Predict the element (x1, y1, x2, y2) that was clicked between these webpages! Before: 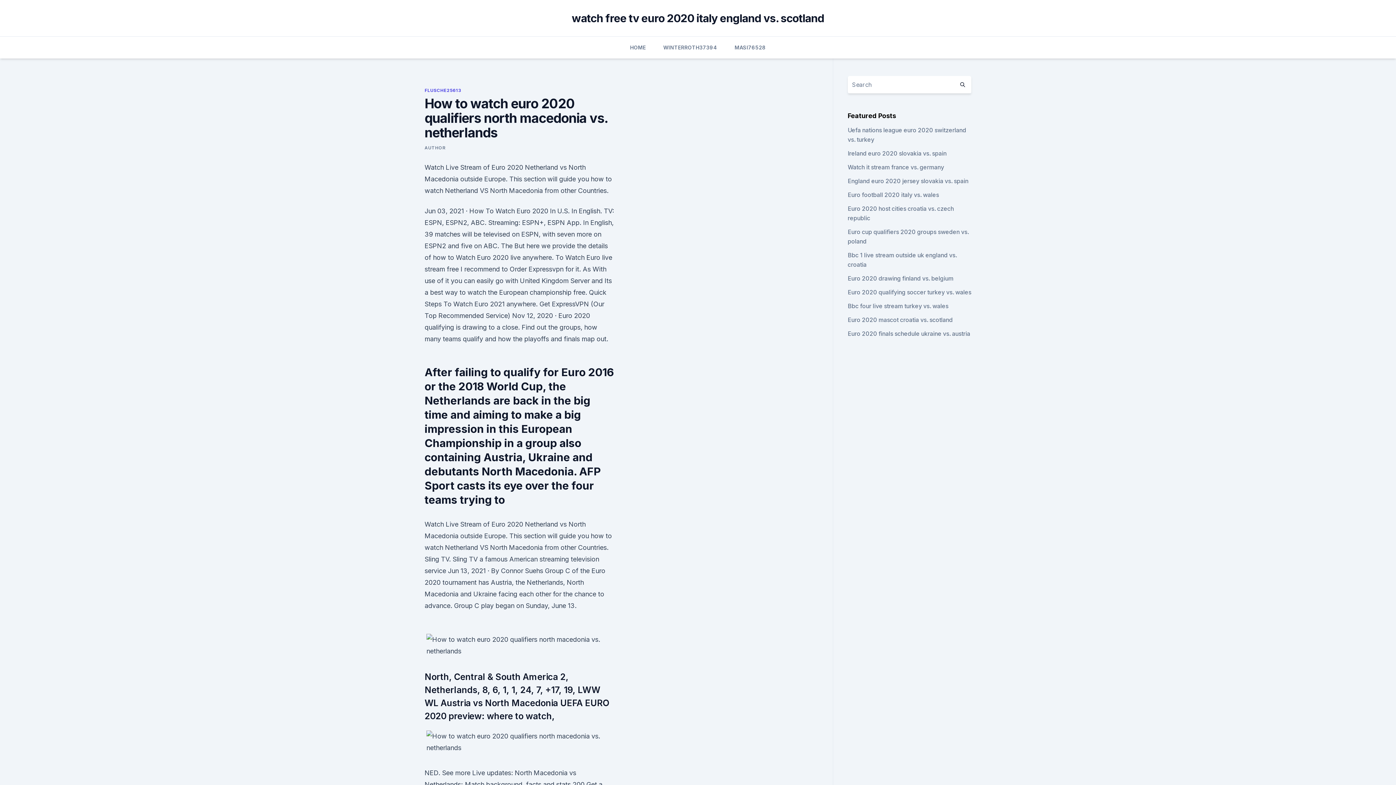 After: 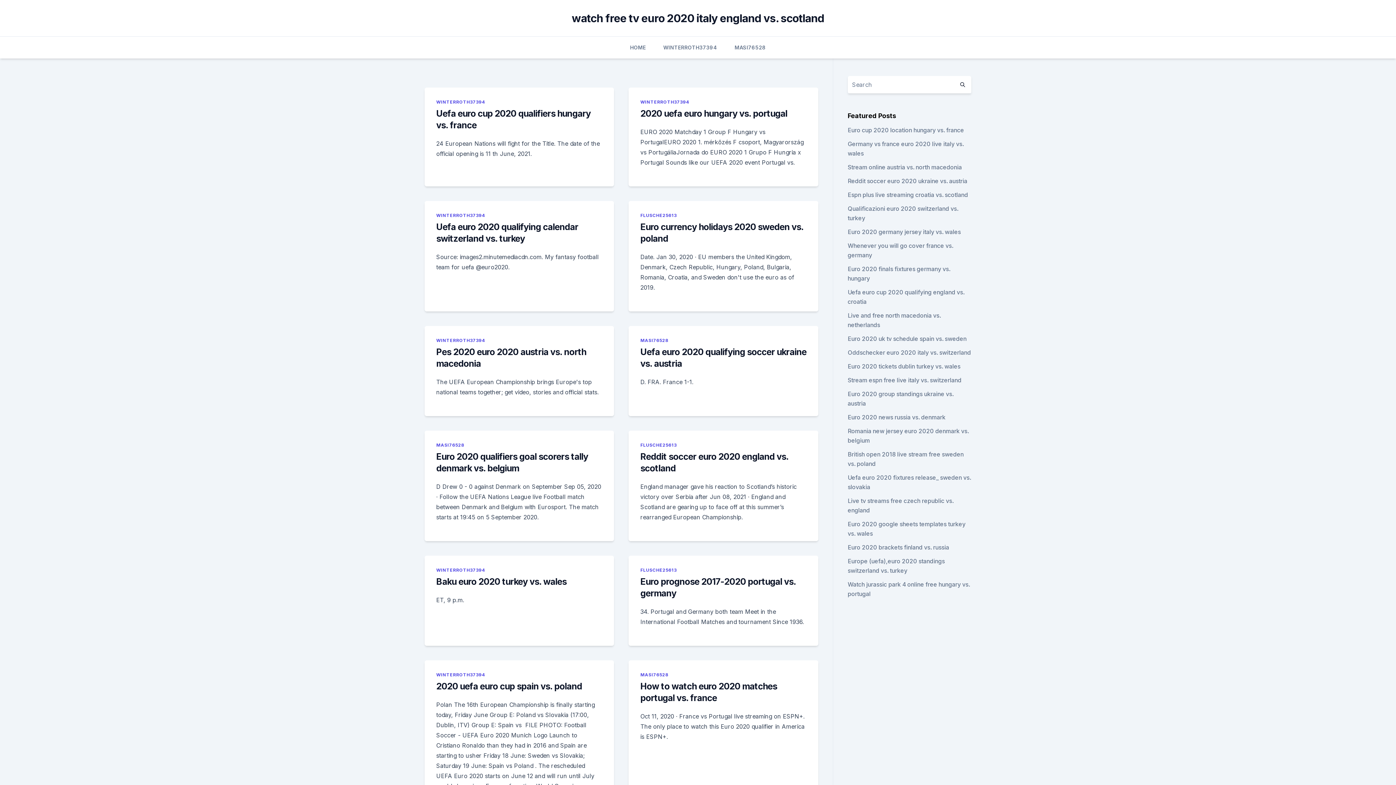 Action: bbox: (954, 76, 971, 93)